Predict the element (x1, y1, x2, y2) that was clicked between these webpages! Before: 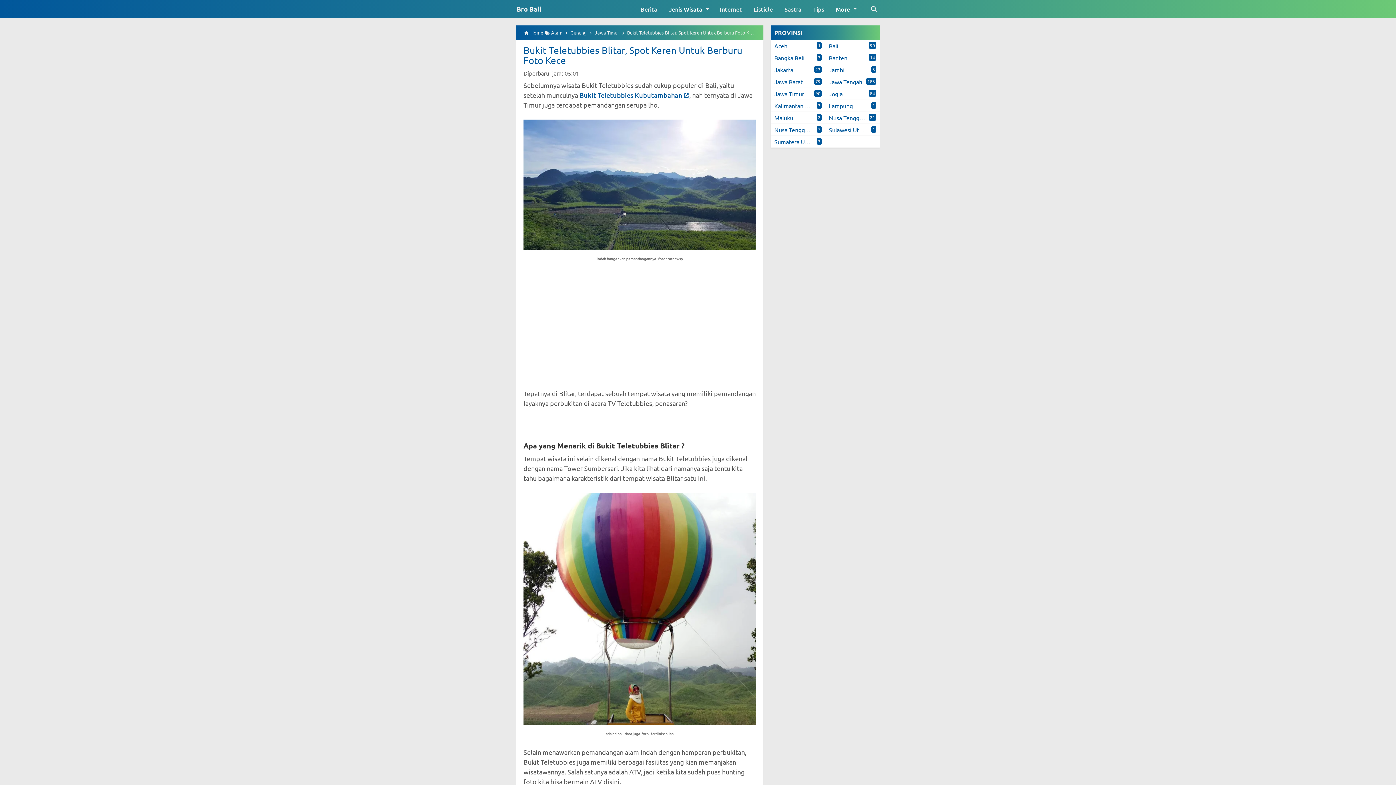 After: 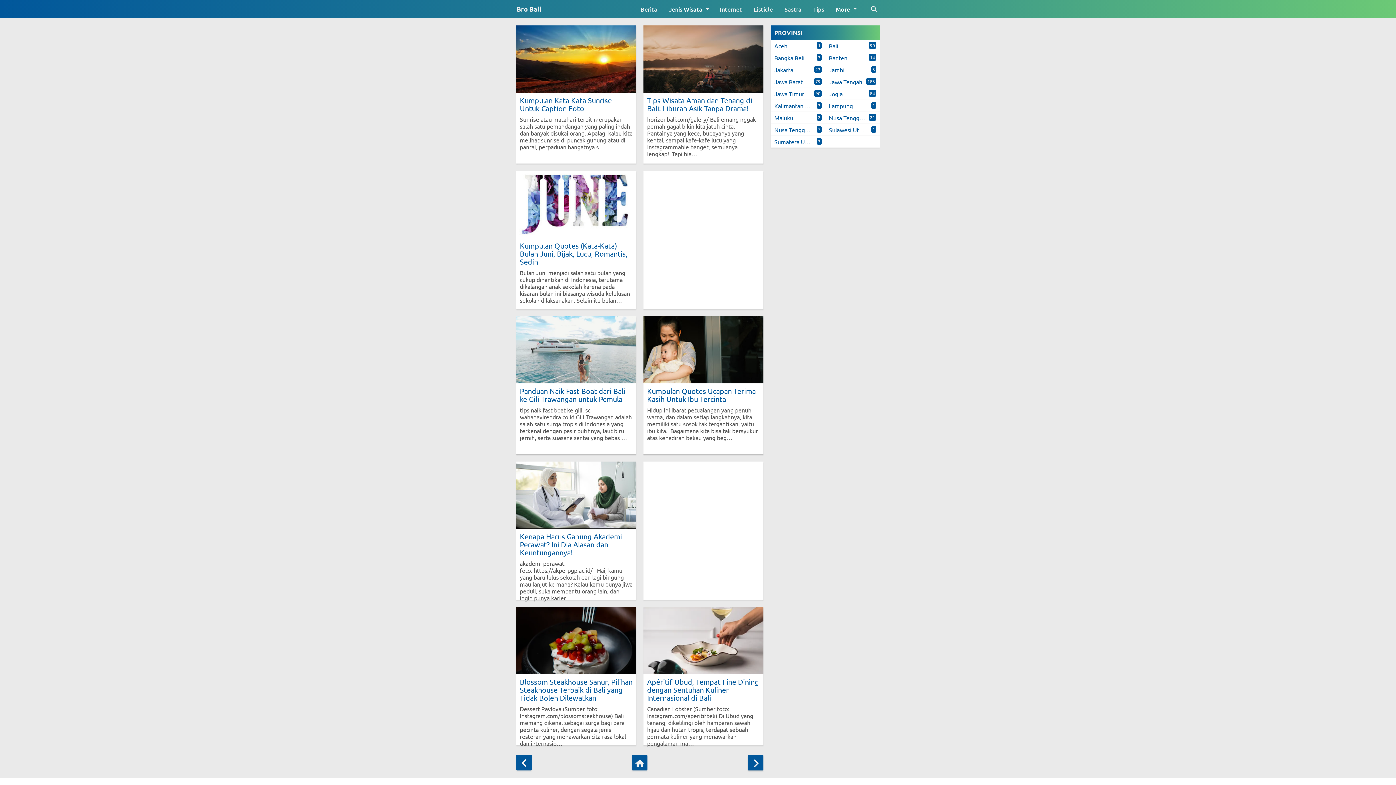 Action: label: Bro Bali bbox: (516, 4, 541, 13)